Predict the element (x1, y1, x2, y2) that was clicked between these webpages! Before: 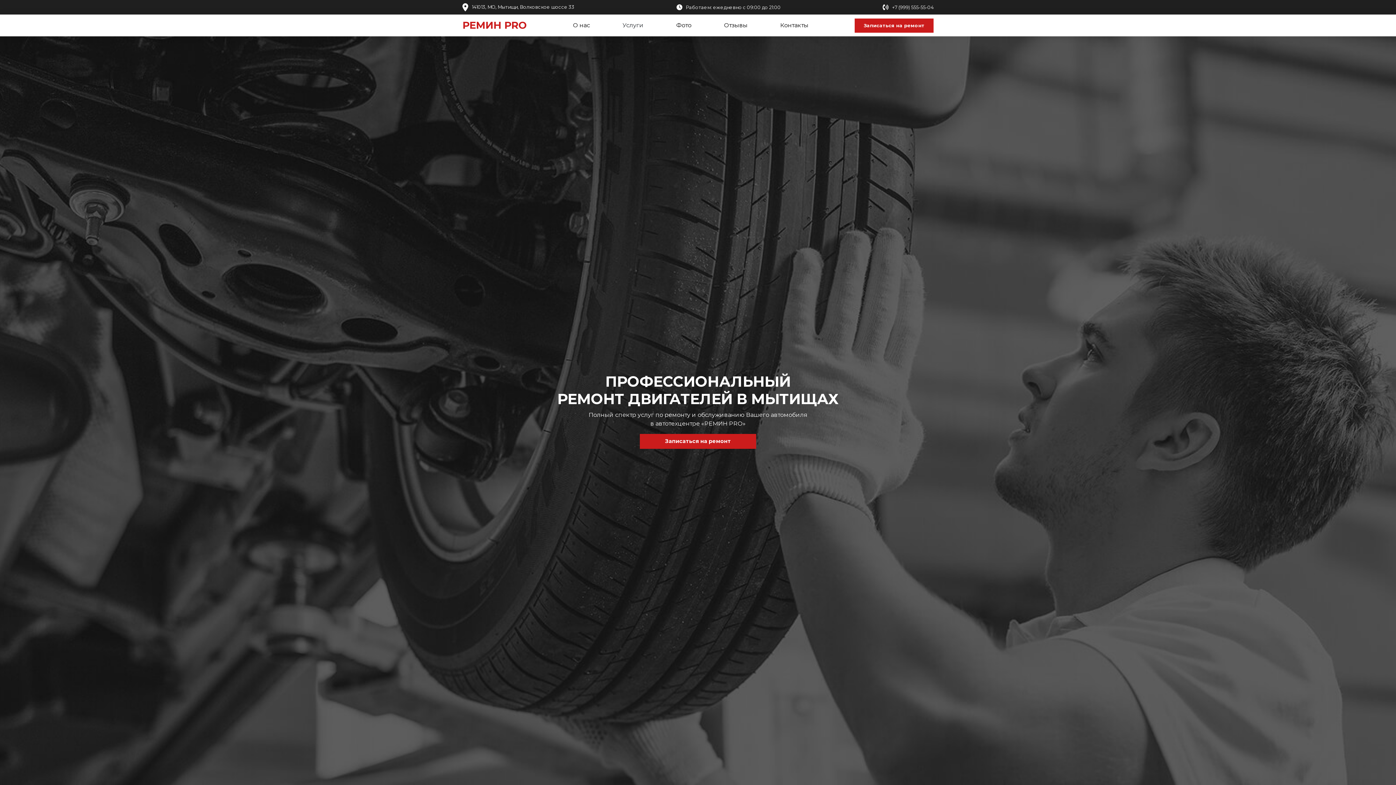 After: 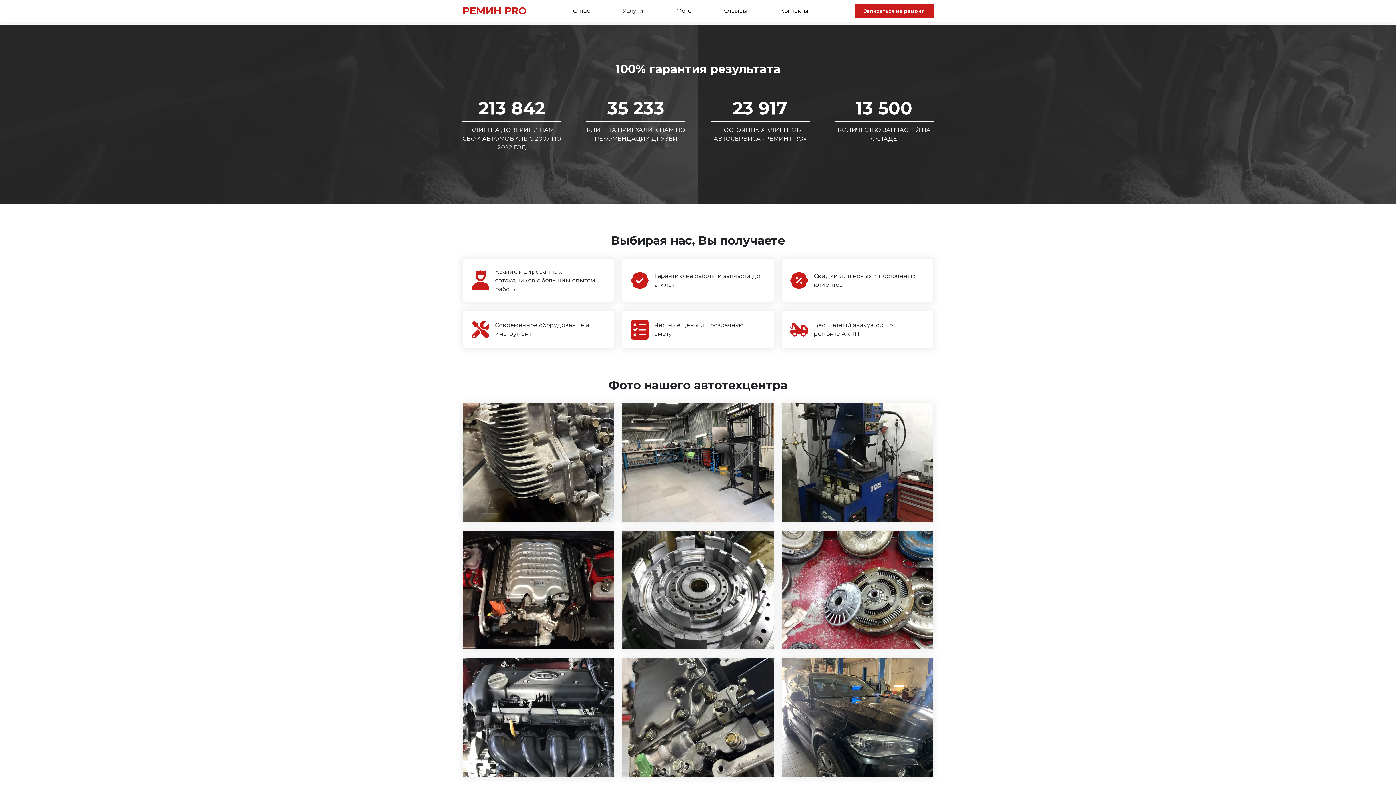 Action: label: О нас bbox: (573, 21, 590, 29)